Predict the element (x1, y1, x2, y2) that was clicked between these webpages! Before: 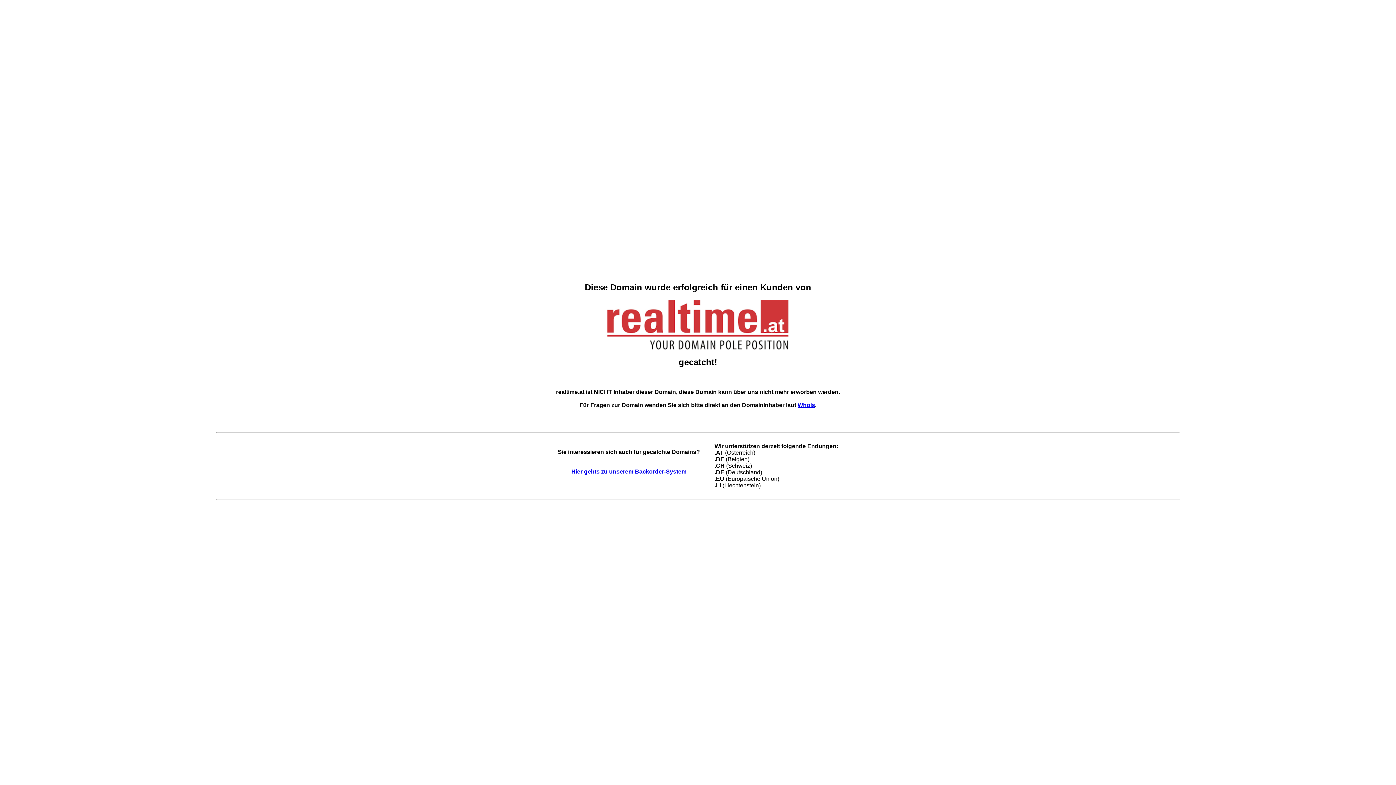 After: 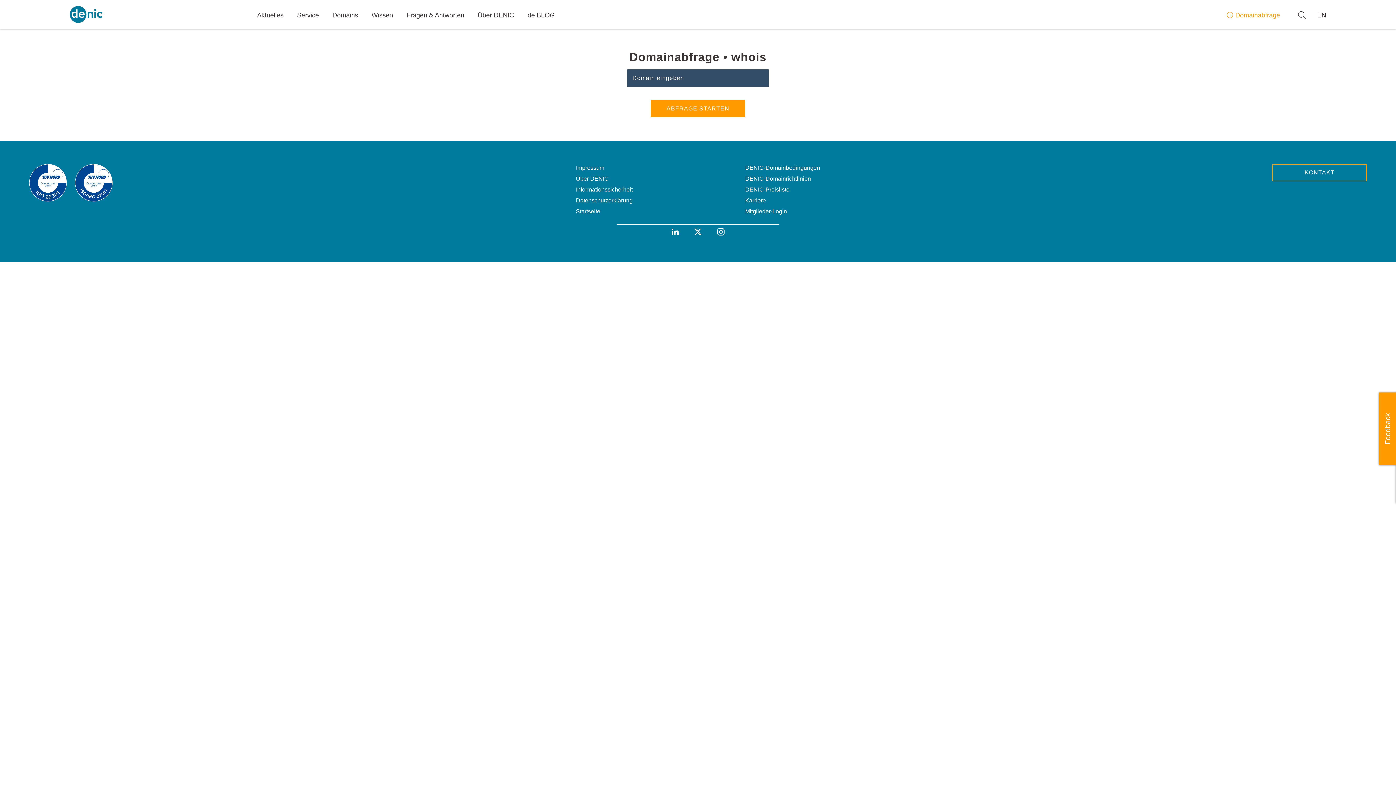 Action: label: Whois bbox: (797, 402, 815, 408)